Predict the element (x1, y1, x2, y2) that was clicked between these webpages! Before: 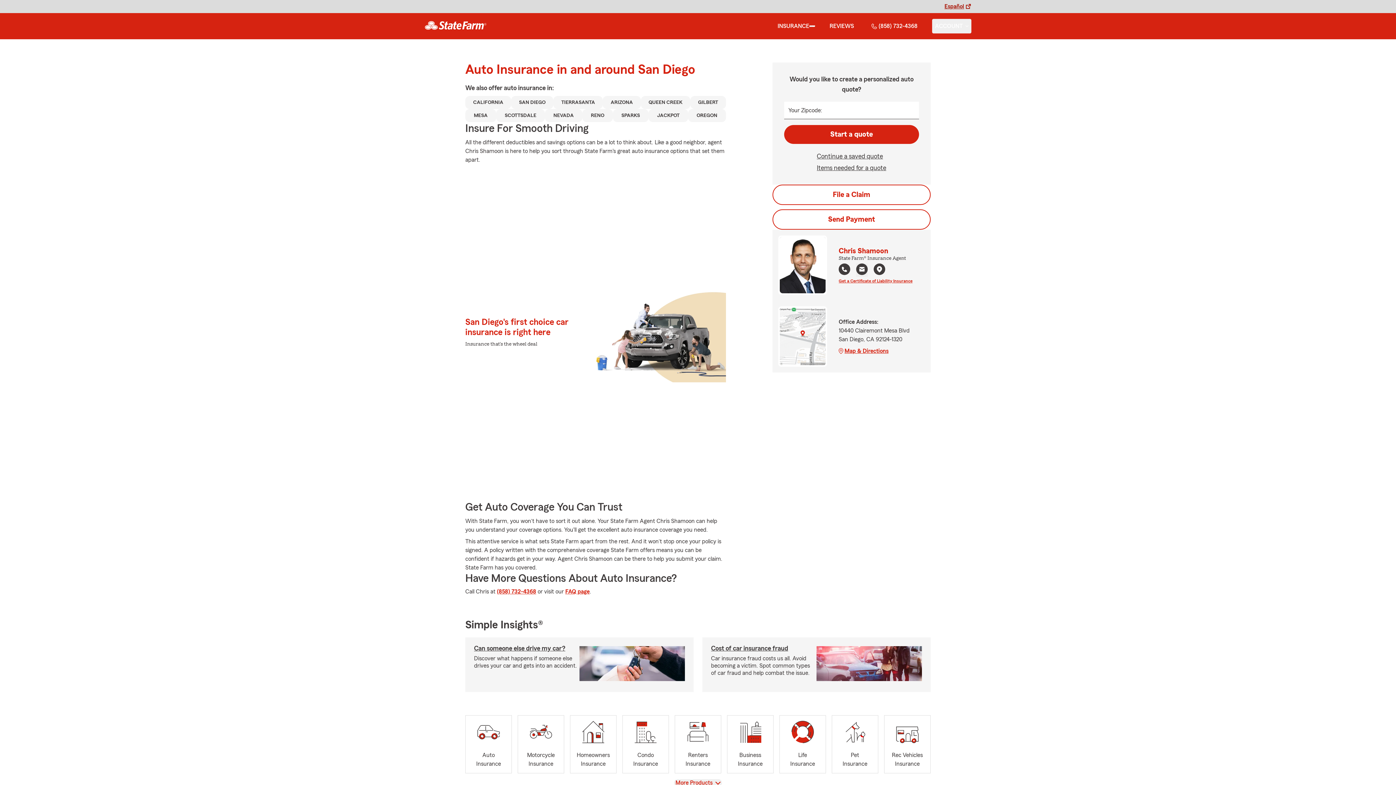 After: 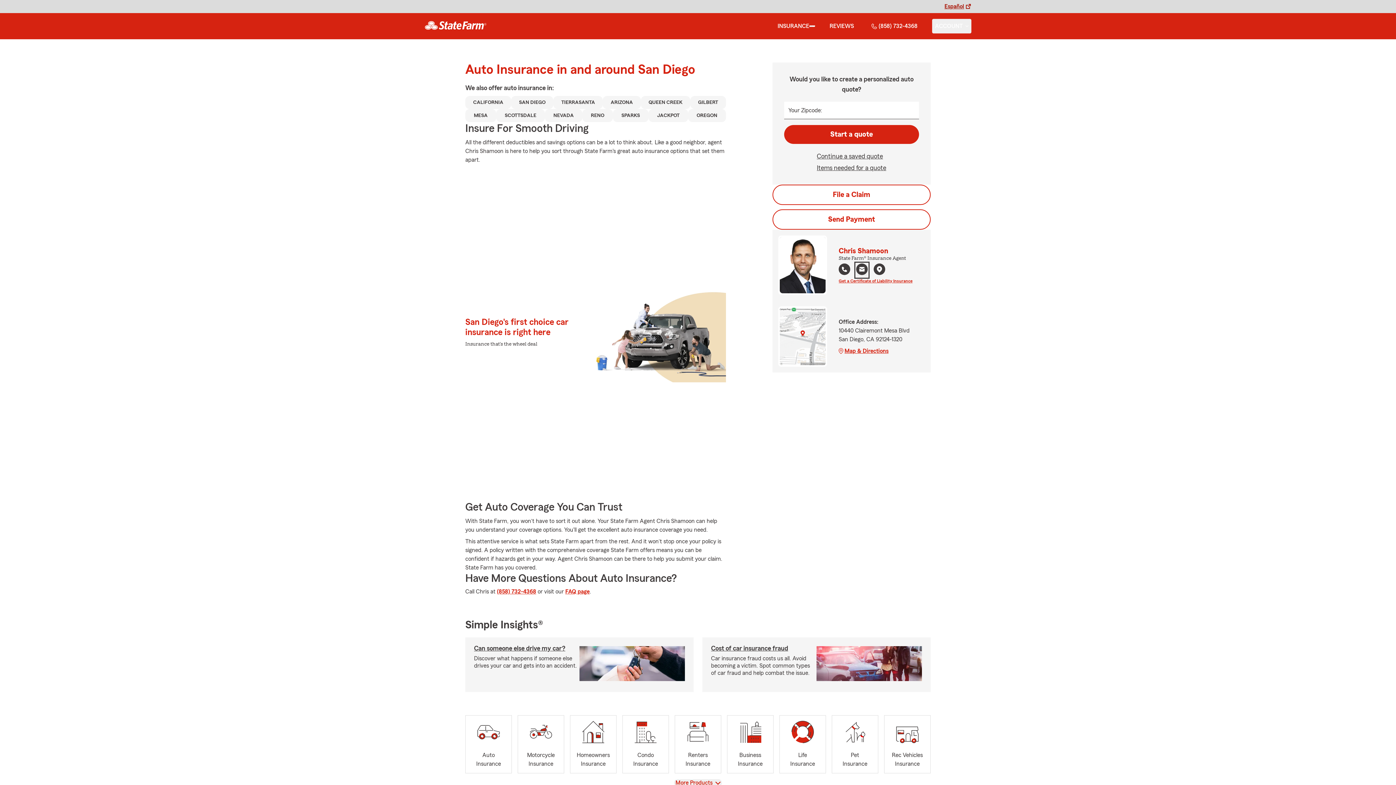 Action: label: open email agent modal bbox: (856, 263, 868, 277)